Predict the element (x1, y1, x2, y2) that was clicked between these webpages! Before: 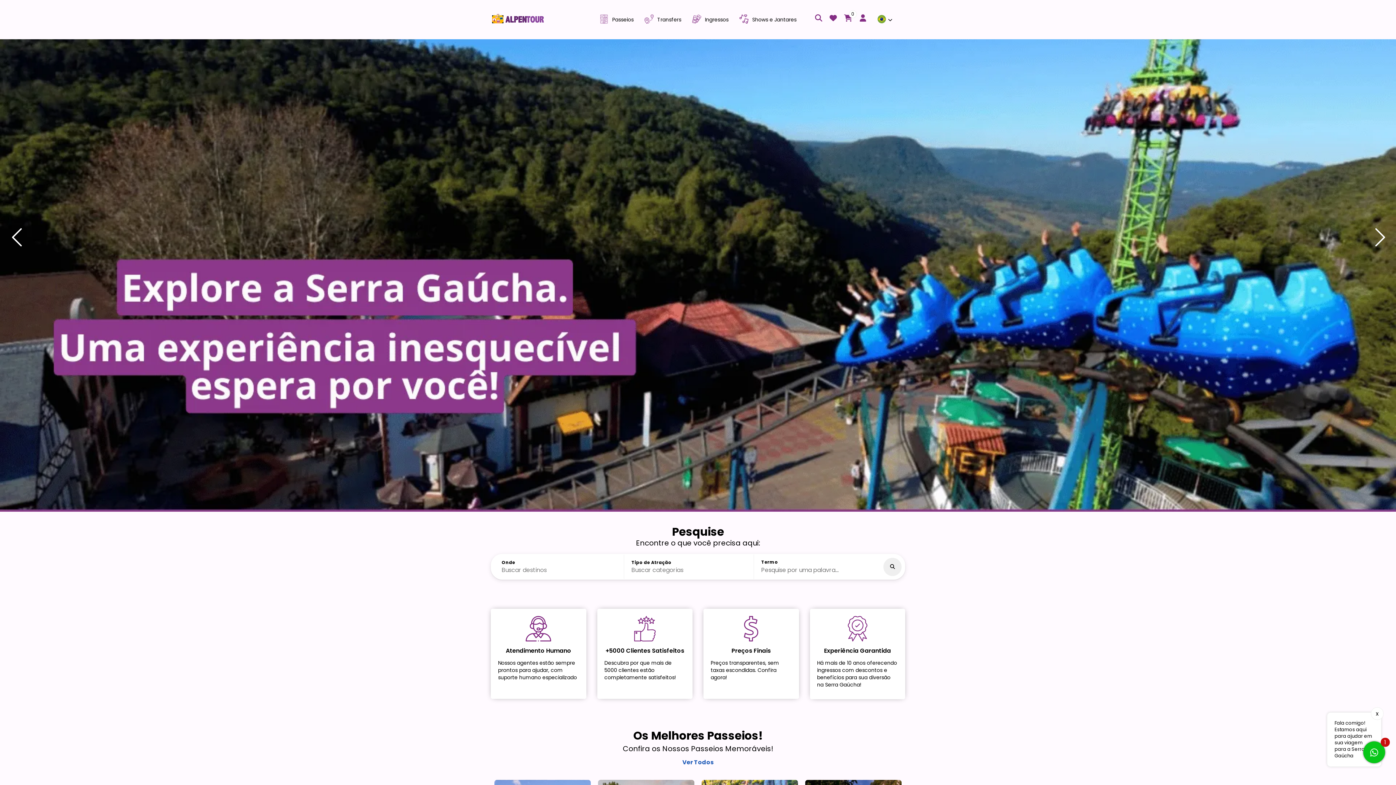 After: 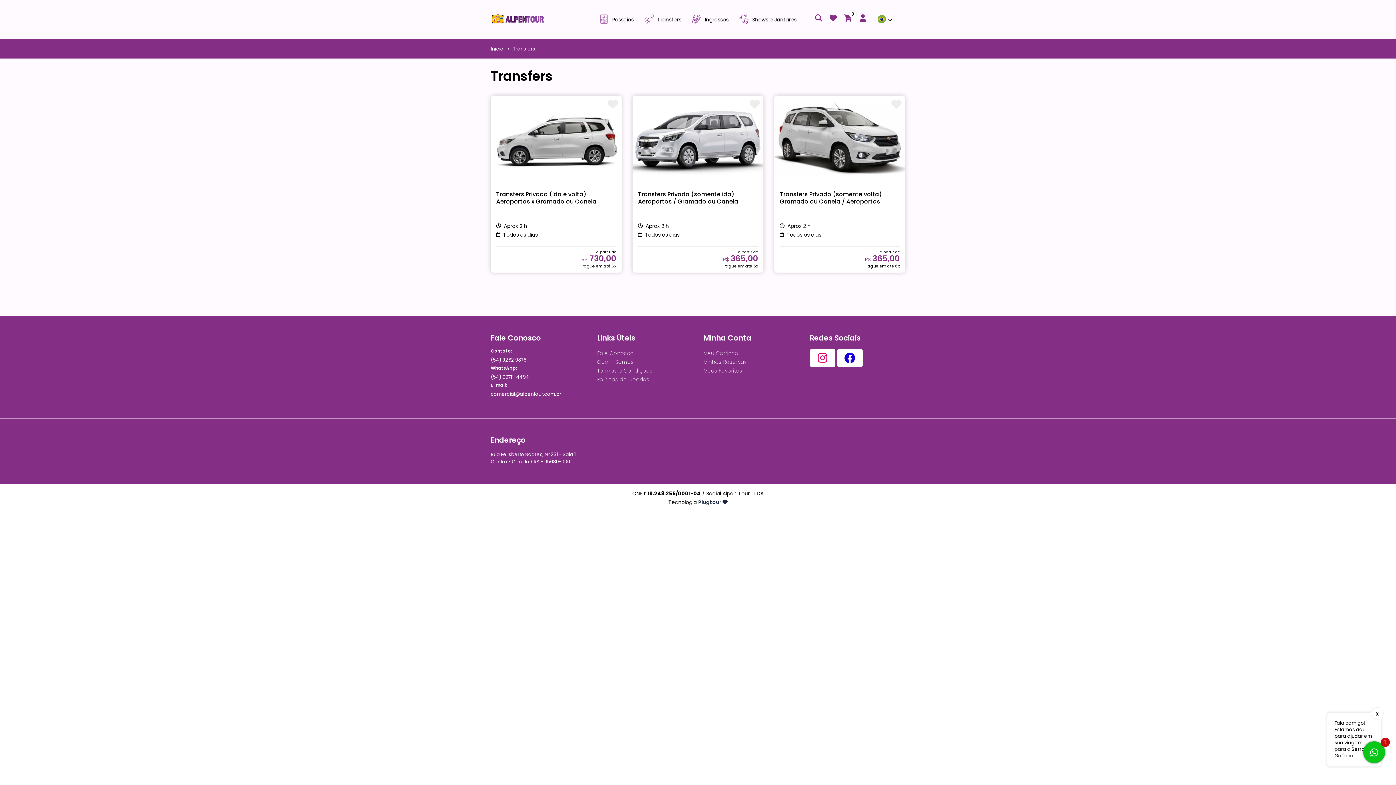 Action: bbox: (639, 7, 686, 32) label: Transfers